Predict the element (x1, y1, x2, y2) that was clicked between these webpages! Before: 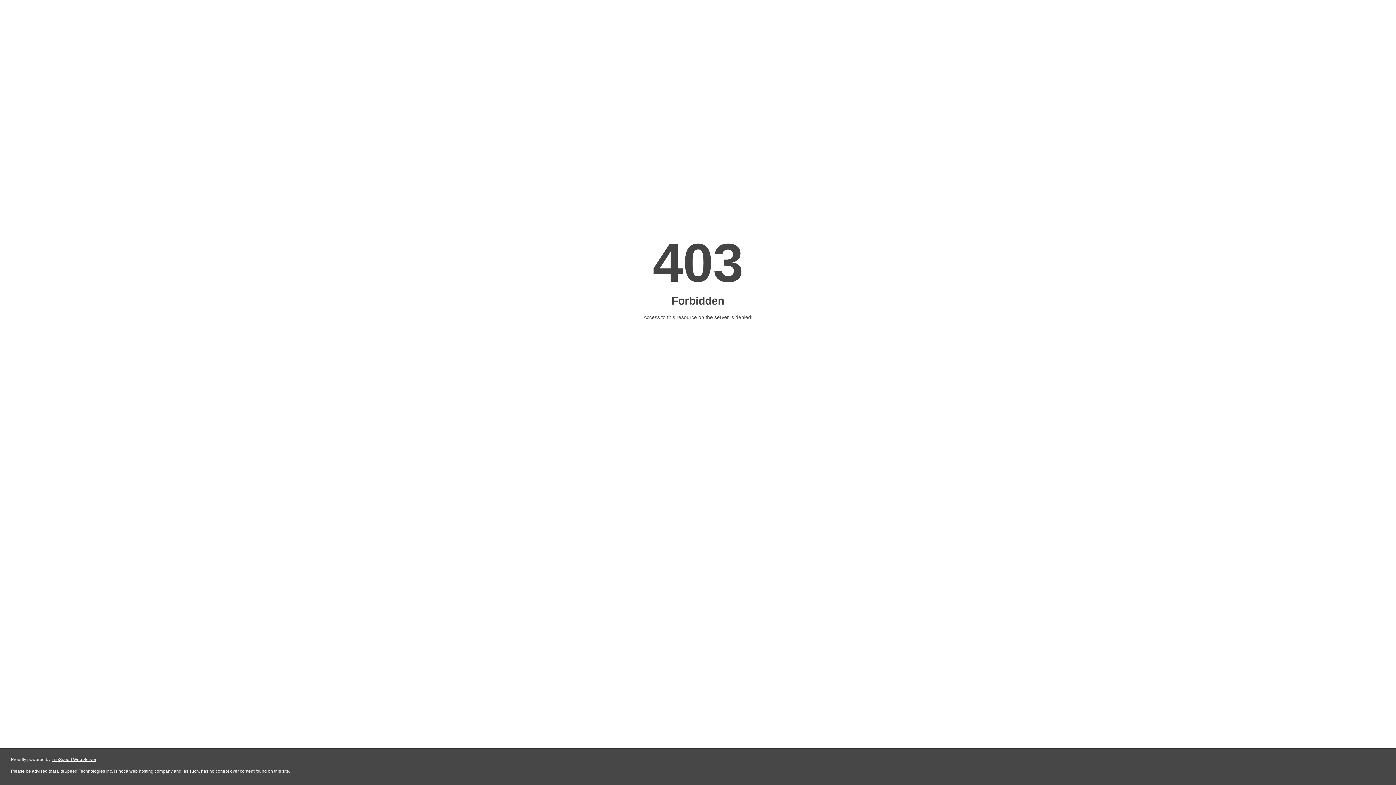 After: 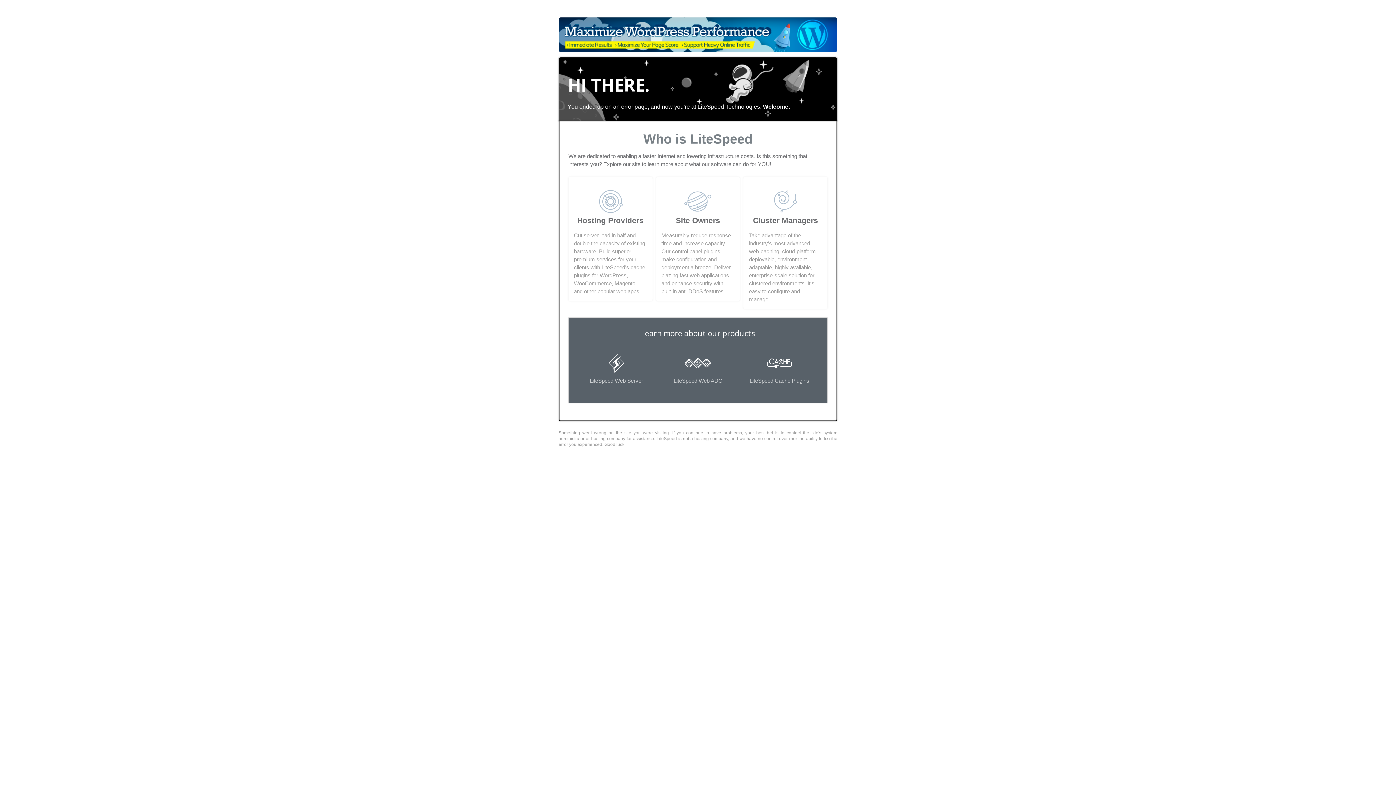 Action: bbox: (51, 757, 96, 762) label: LiteSpeed Web Server